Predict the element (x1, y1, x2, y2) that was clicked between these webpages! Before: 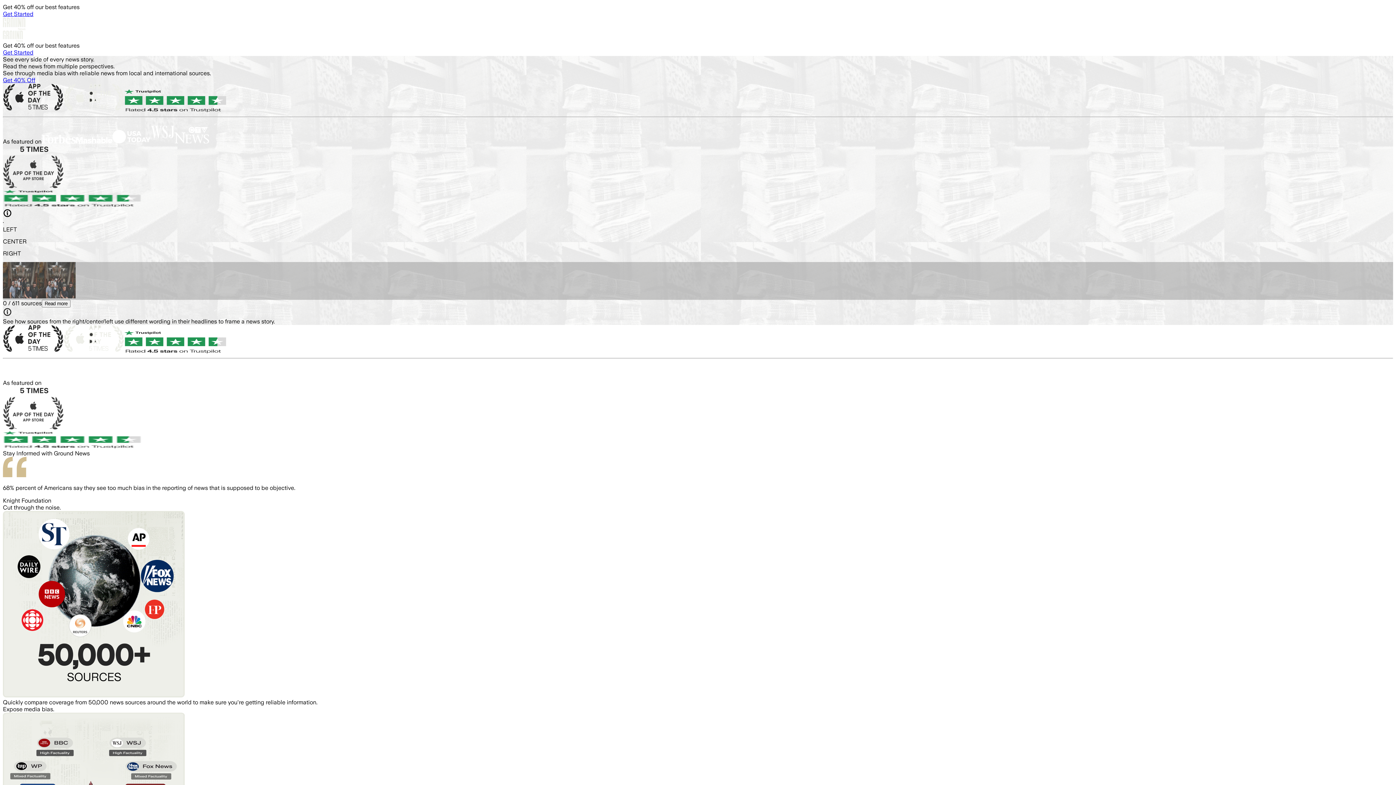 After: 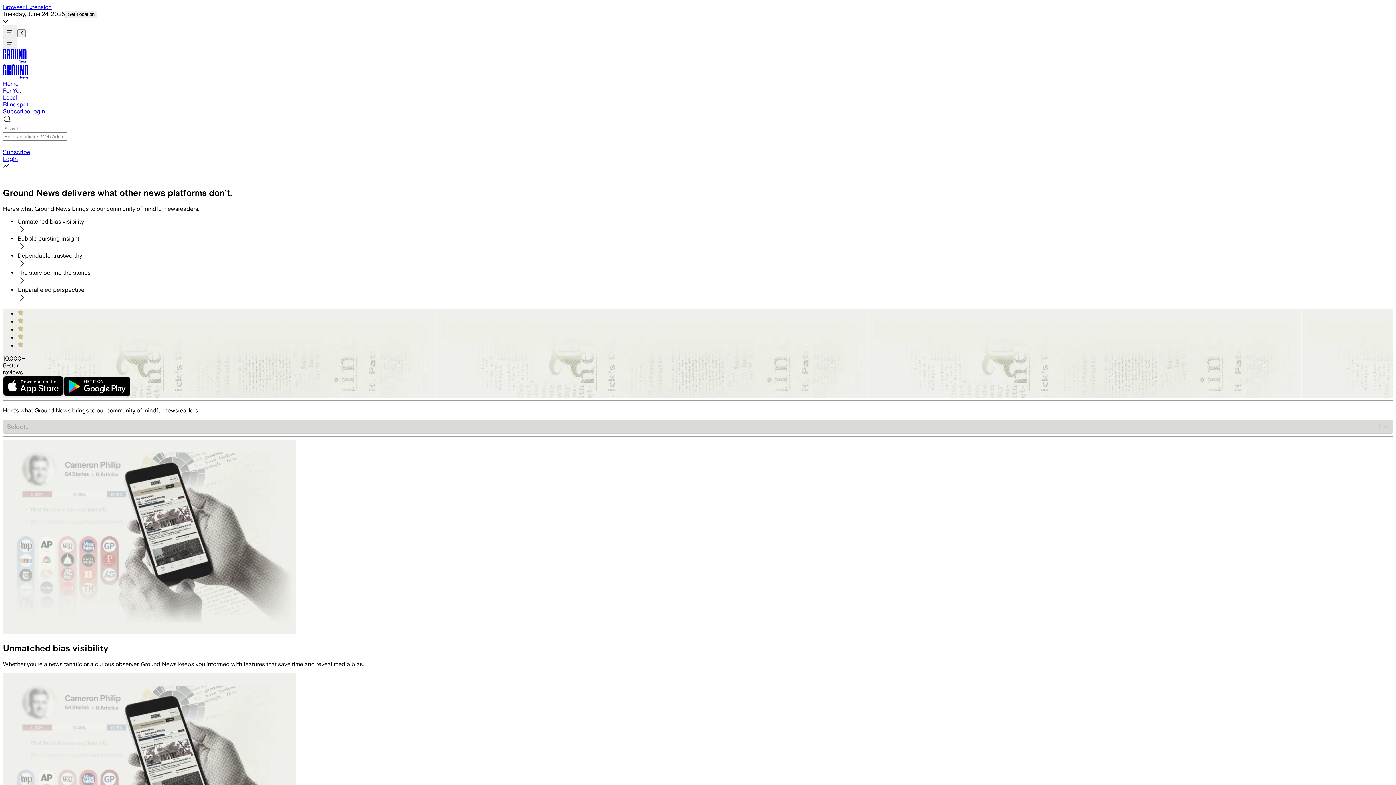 Action: bbox: (124, 106, 226, 113)